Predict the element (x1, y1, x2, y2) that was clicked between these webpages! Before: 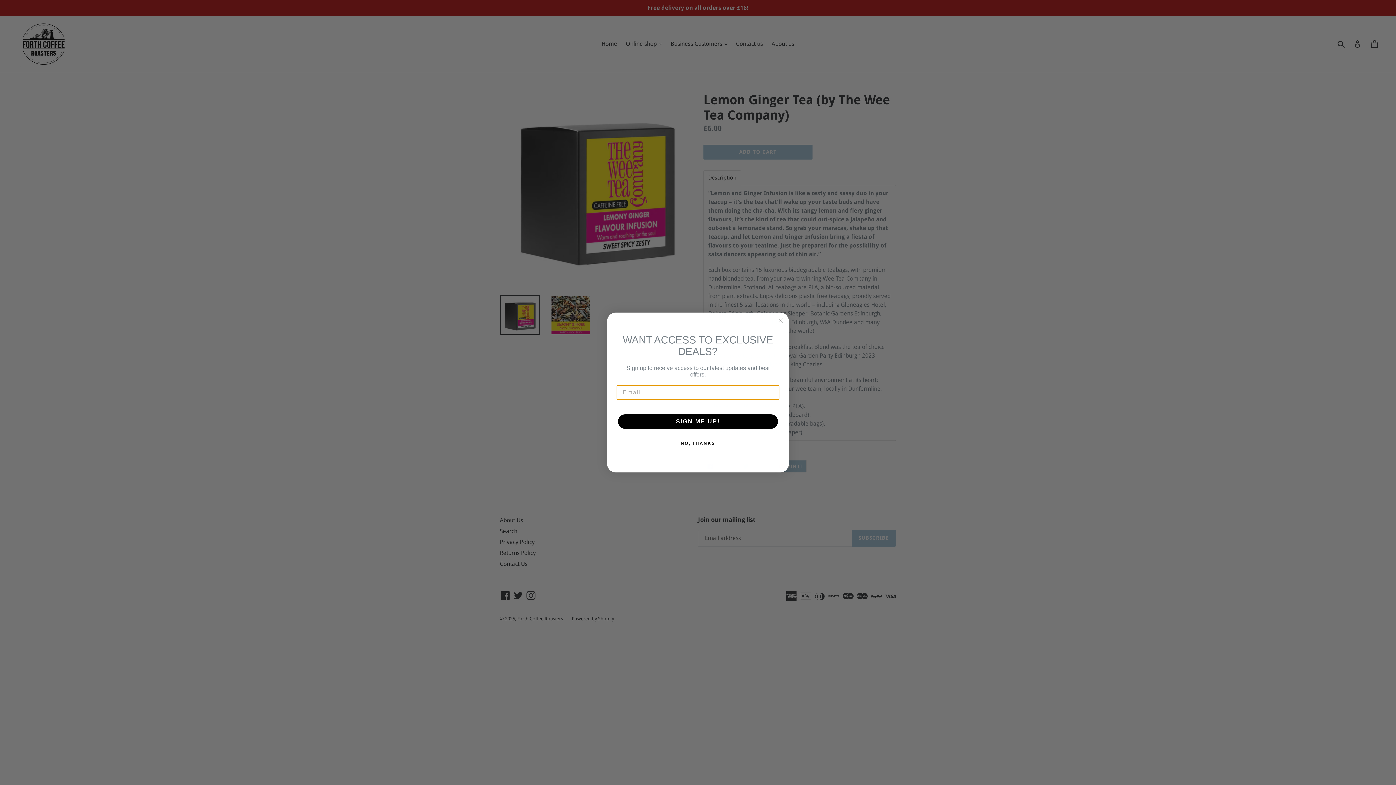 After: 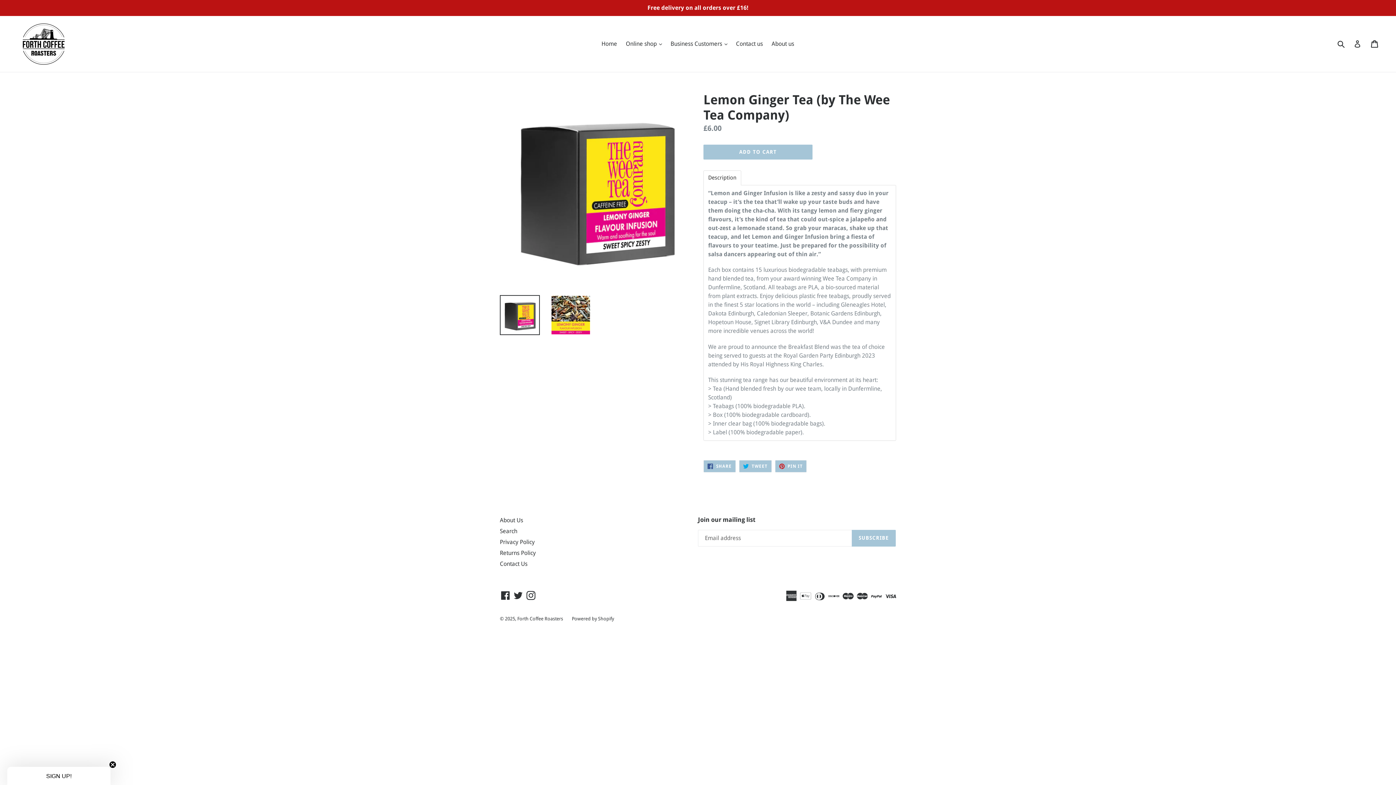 Action: bbox: (616, 436, 779, 451) label: NO, THANKS